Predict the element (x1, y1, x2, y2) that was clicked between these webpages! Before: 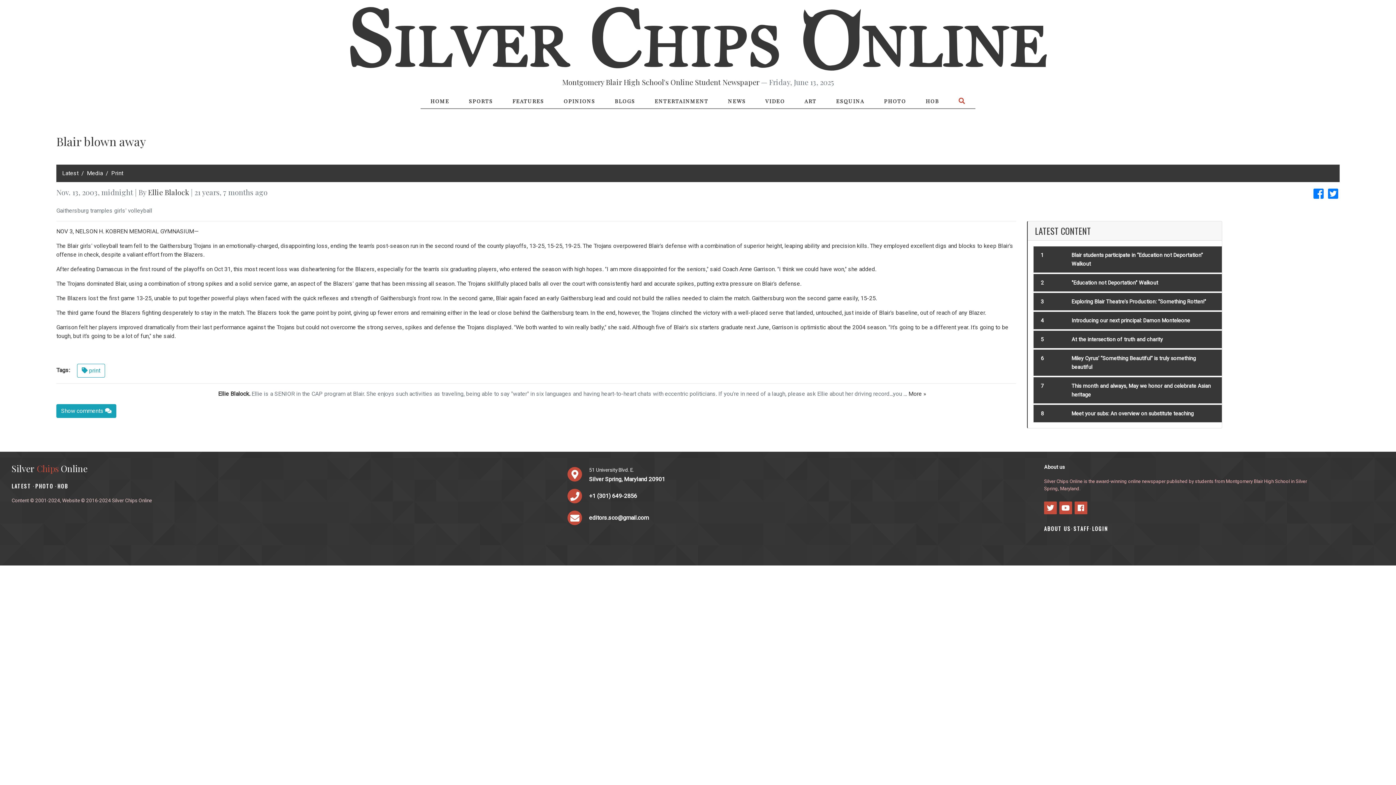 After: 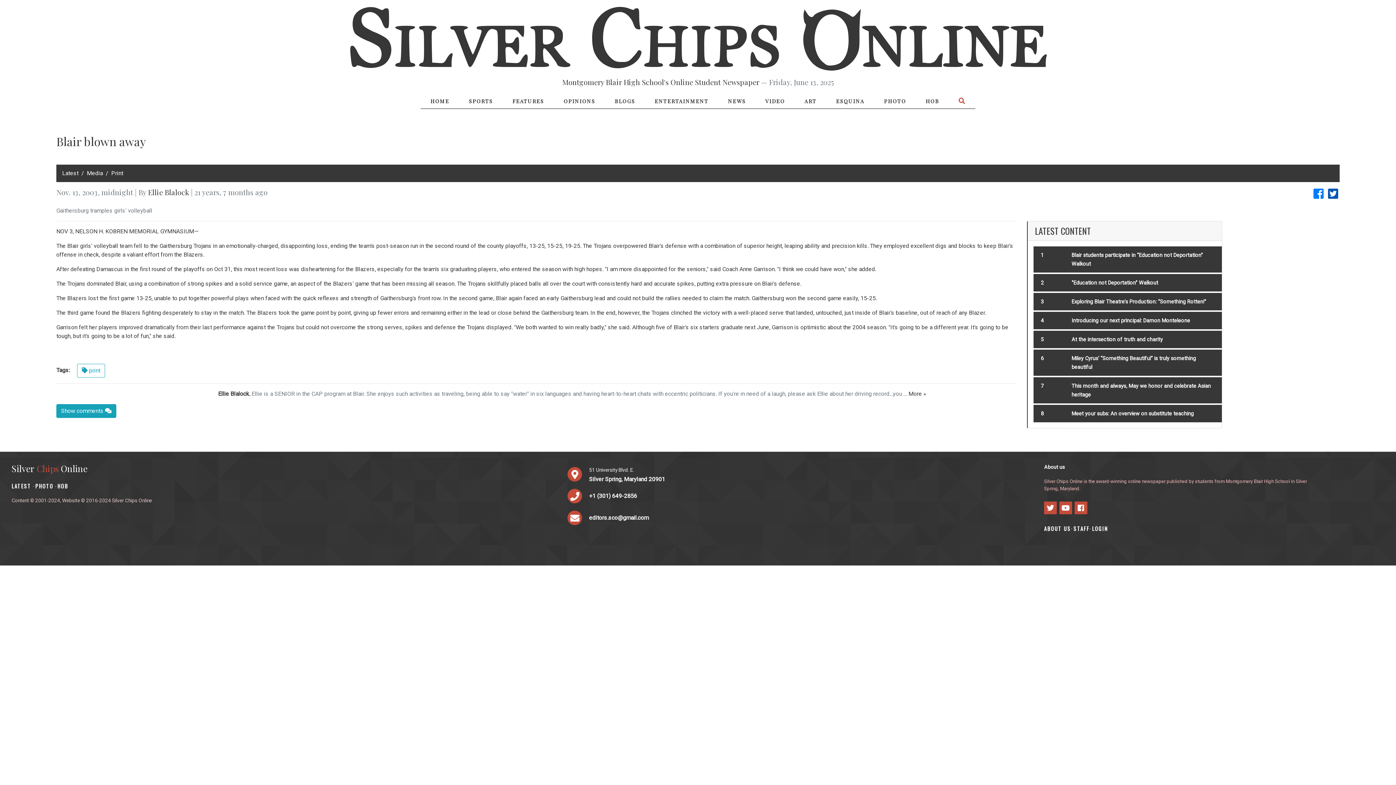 Action: bbox: (1326, 192, 1340, 199)